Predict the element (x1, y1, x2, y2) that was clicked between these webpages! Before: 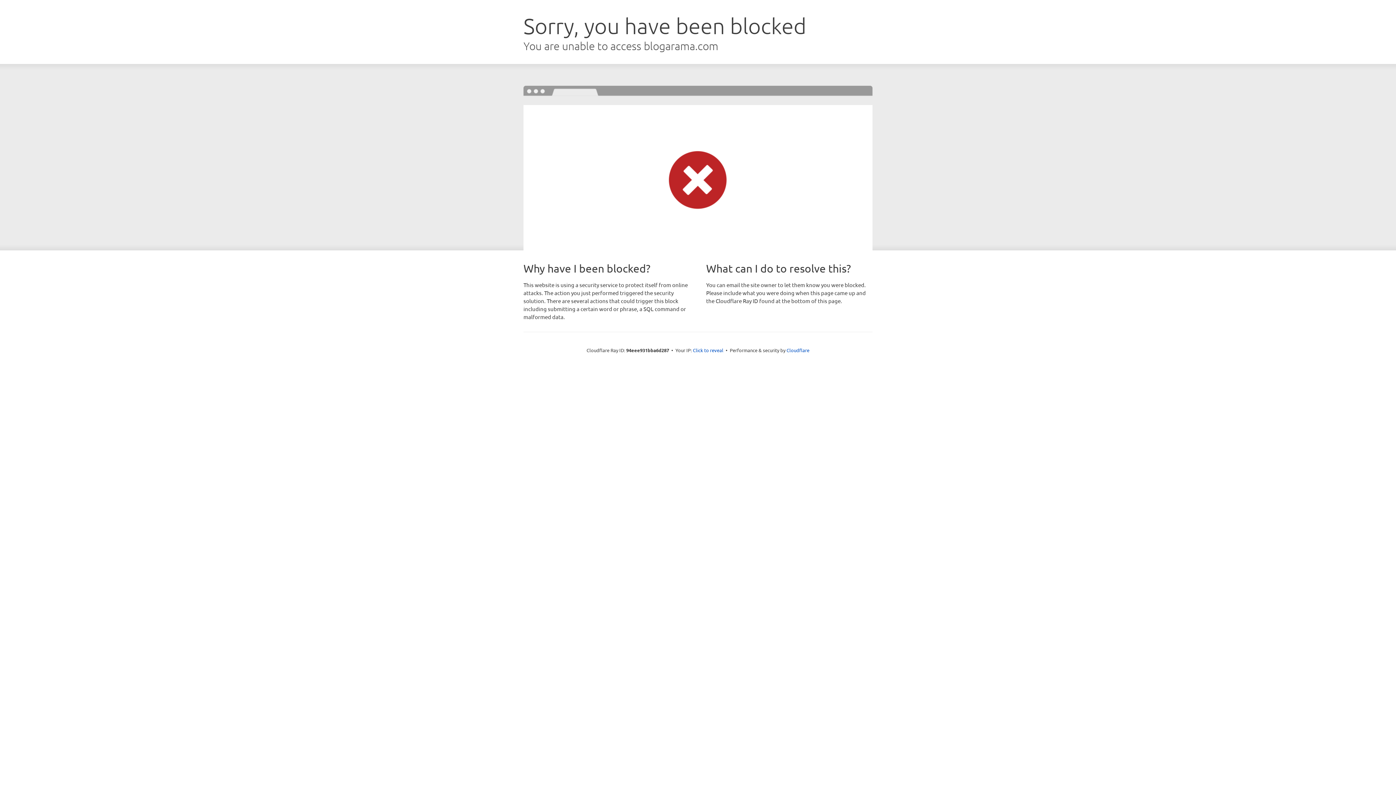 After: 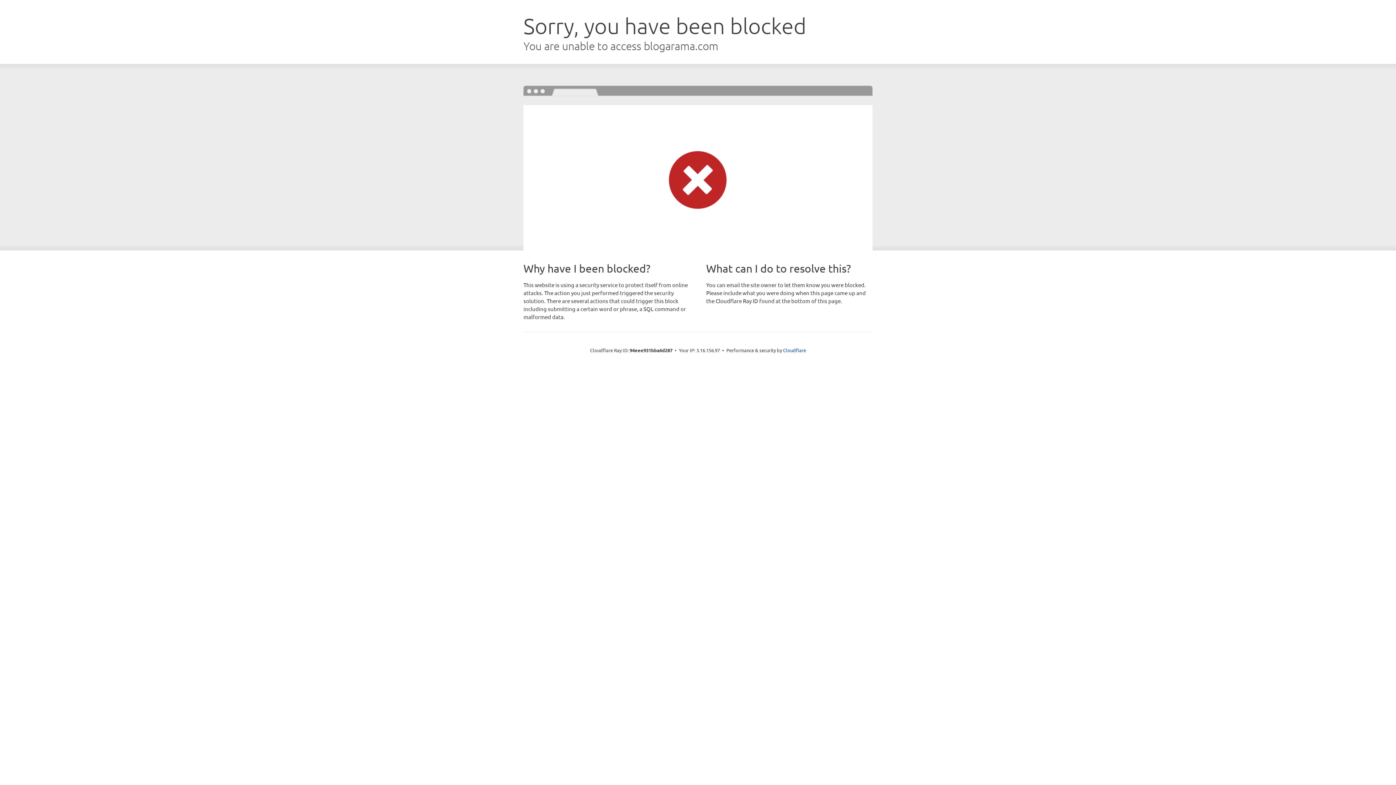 Action: label: Click to reveal bbox: (693, 346, 723, 353)